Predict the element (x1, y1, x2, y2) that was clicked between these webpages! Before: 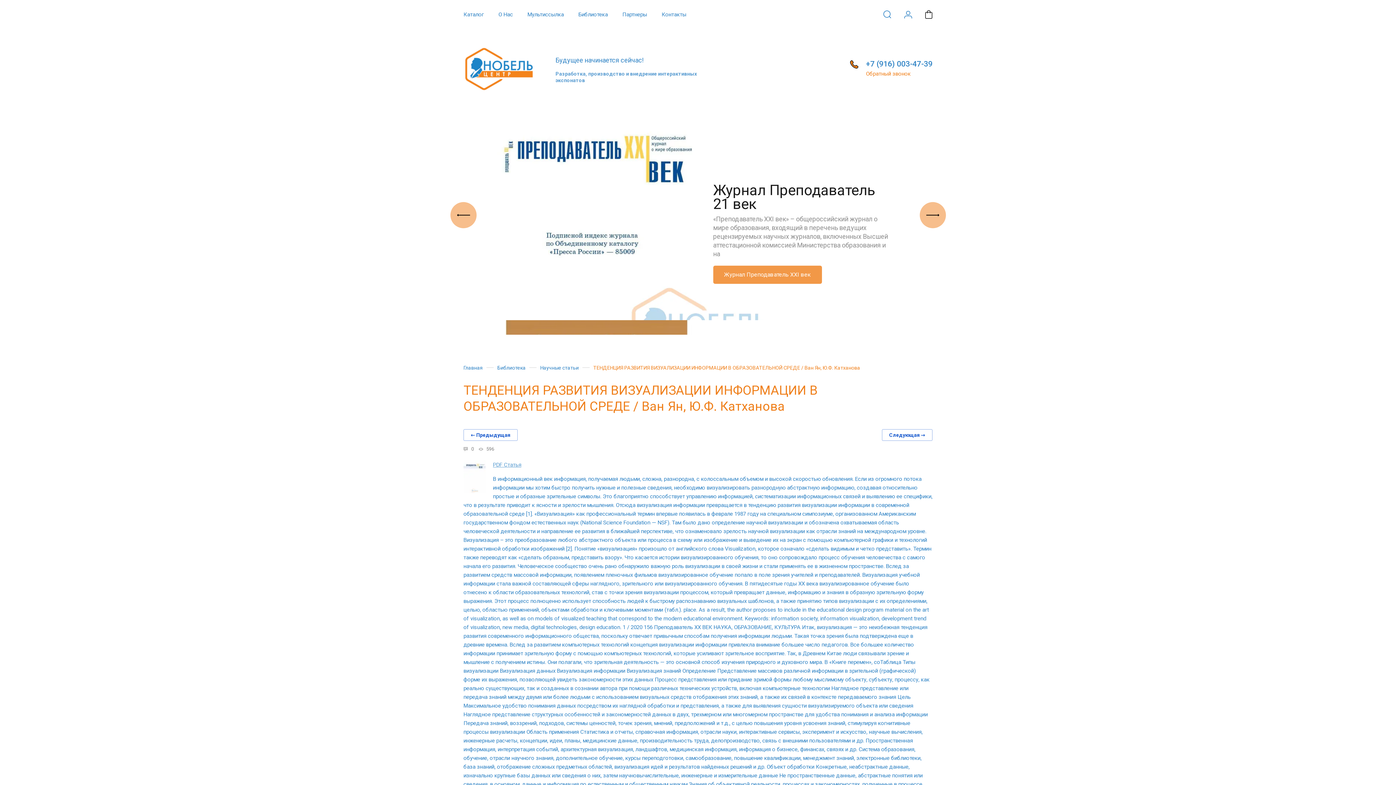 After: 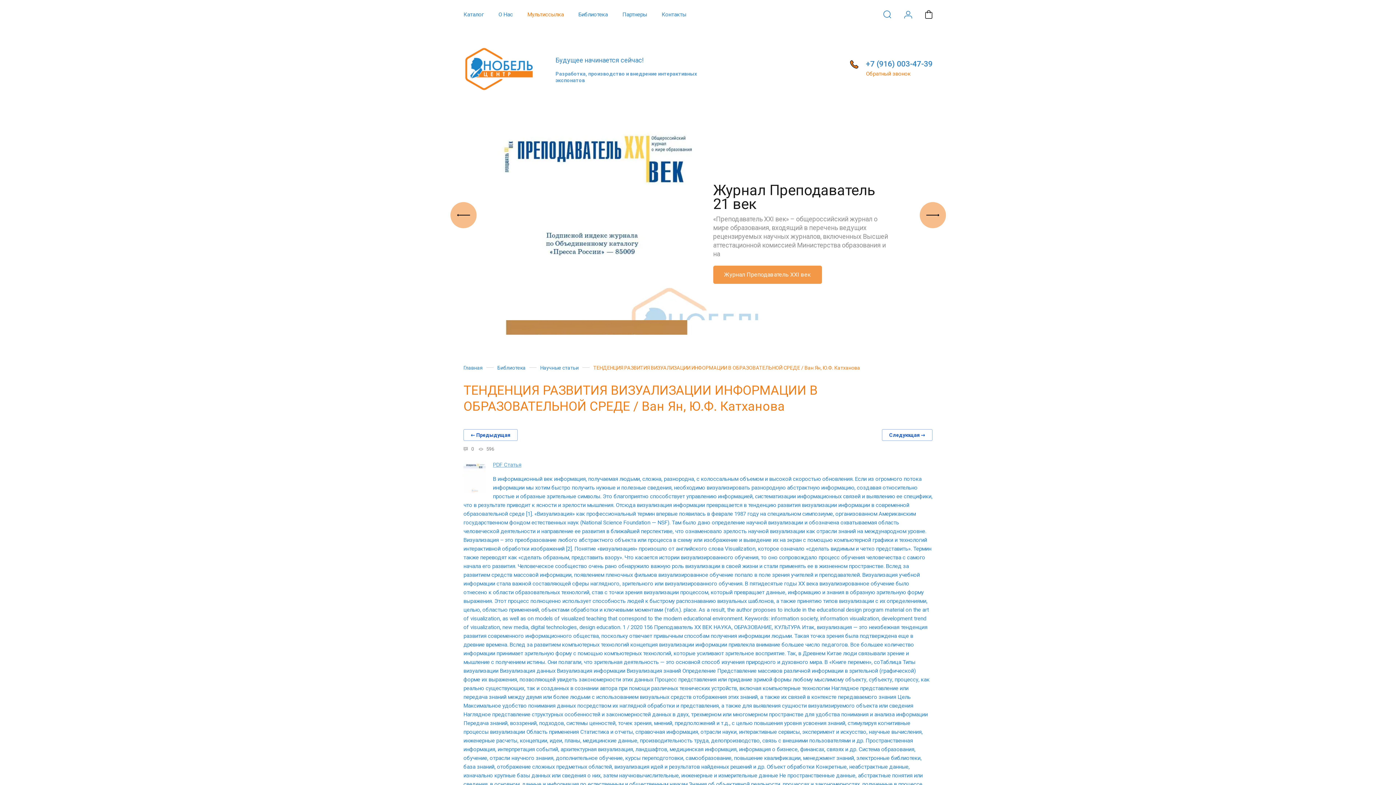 Action: label: Мультиссылка bbox: (520, 0, 571, 29)